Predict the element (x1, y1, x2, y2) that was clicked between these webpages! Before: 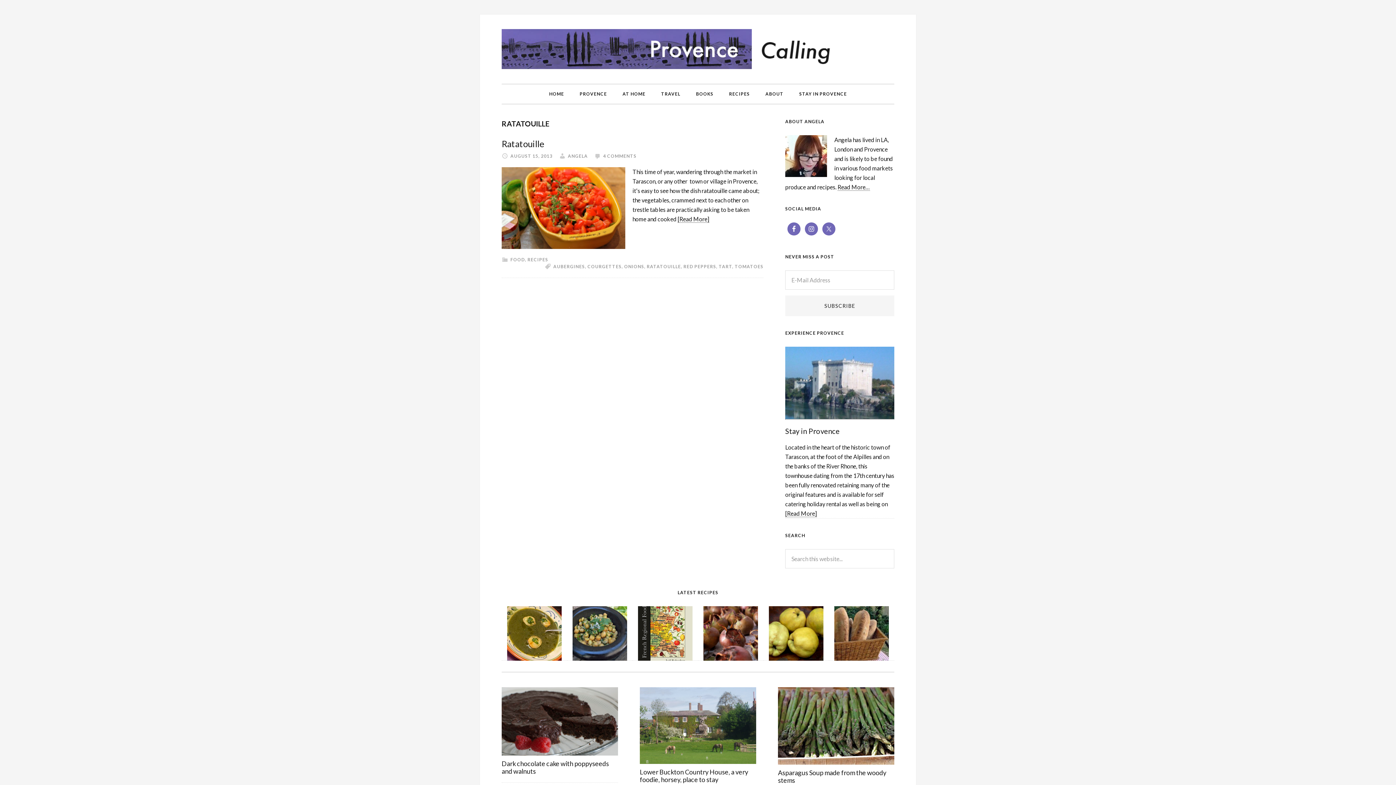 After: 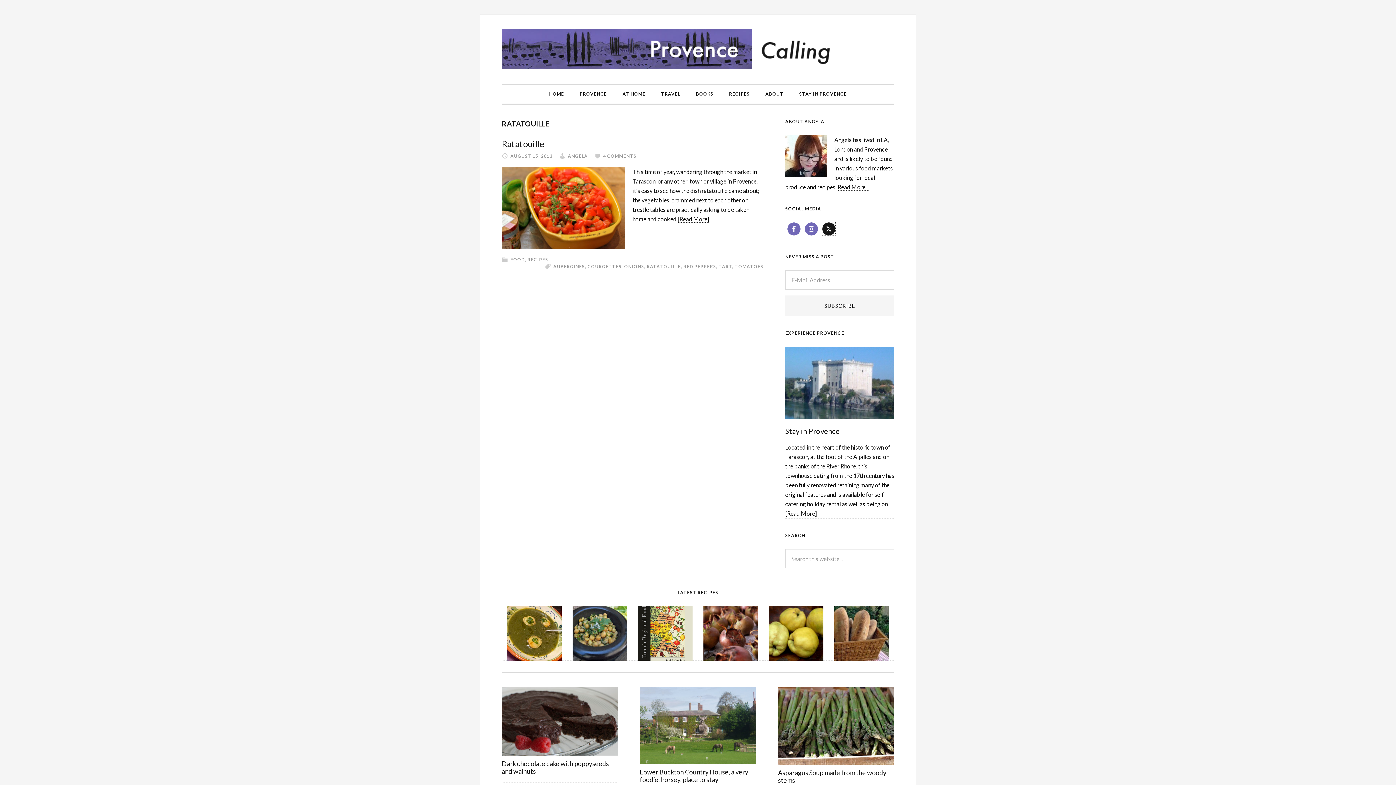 Action: bbox: (822, 222, 835, 235)